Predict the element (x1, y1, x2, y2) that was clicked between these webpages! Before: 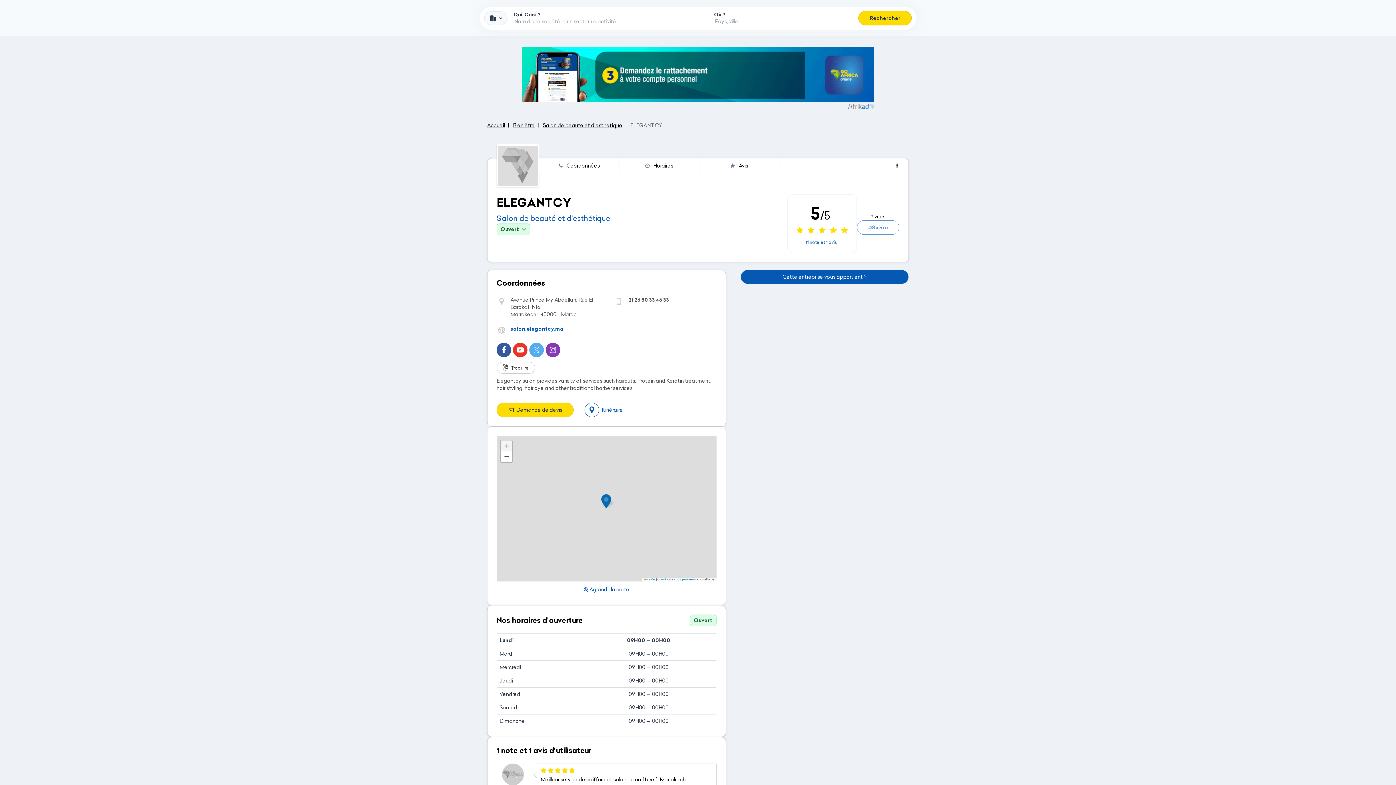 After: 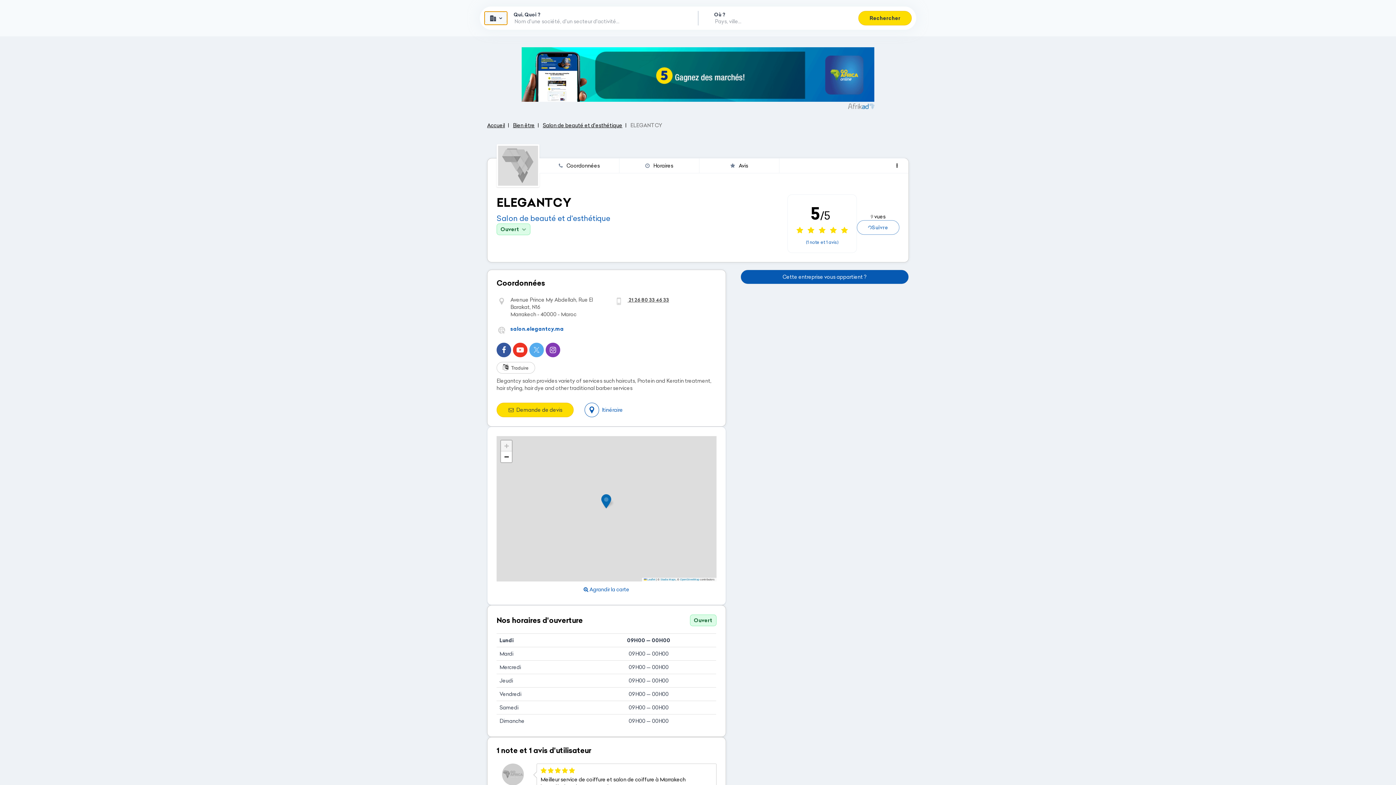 Action: bbox: (484, 11, 507, 25) label: Type de recherche